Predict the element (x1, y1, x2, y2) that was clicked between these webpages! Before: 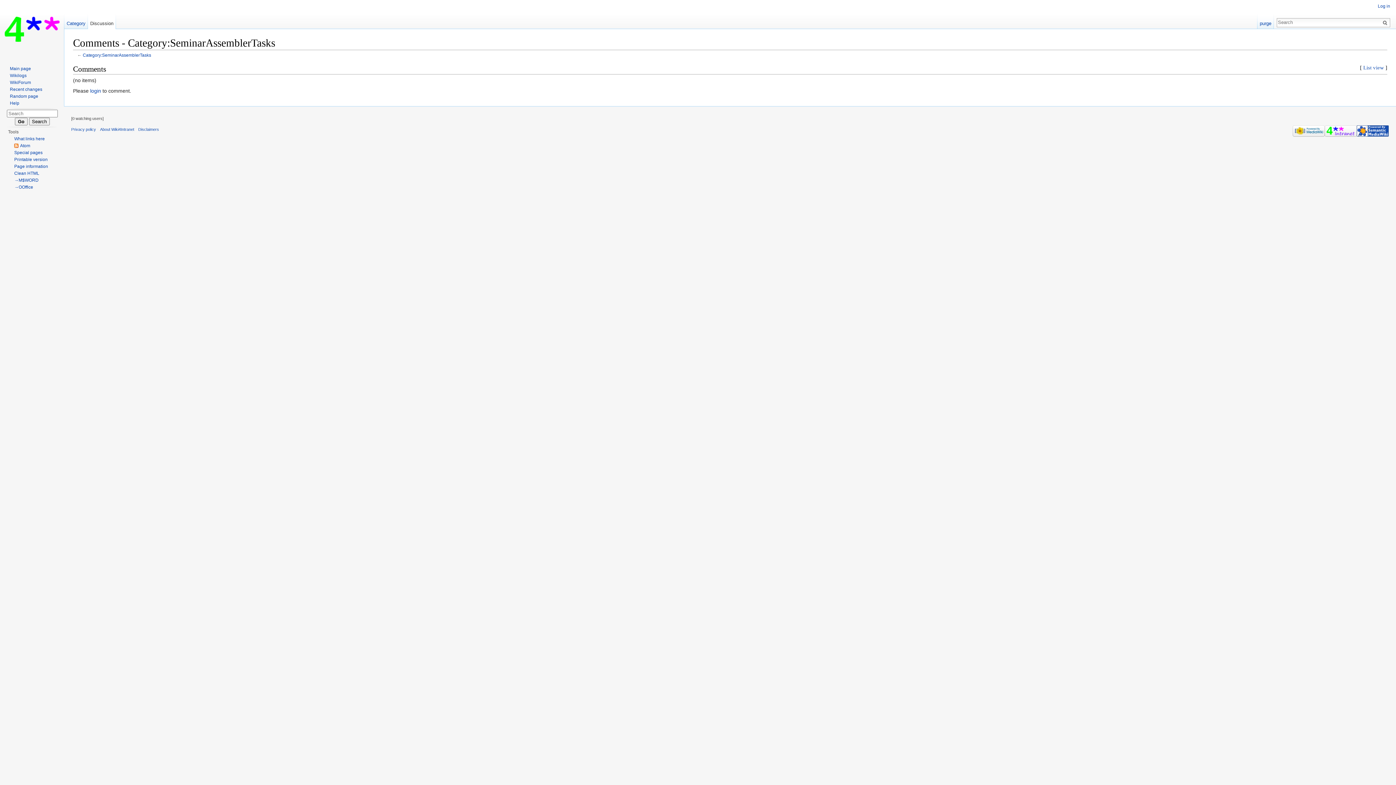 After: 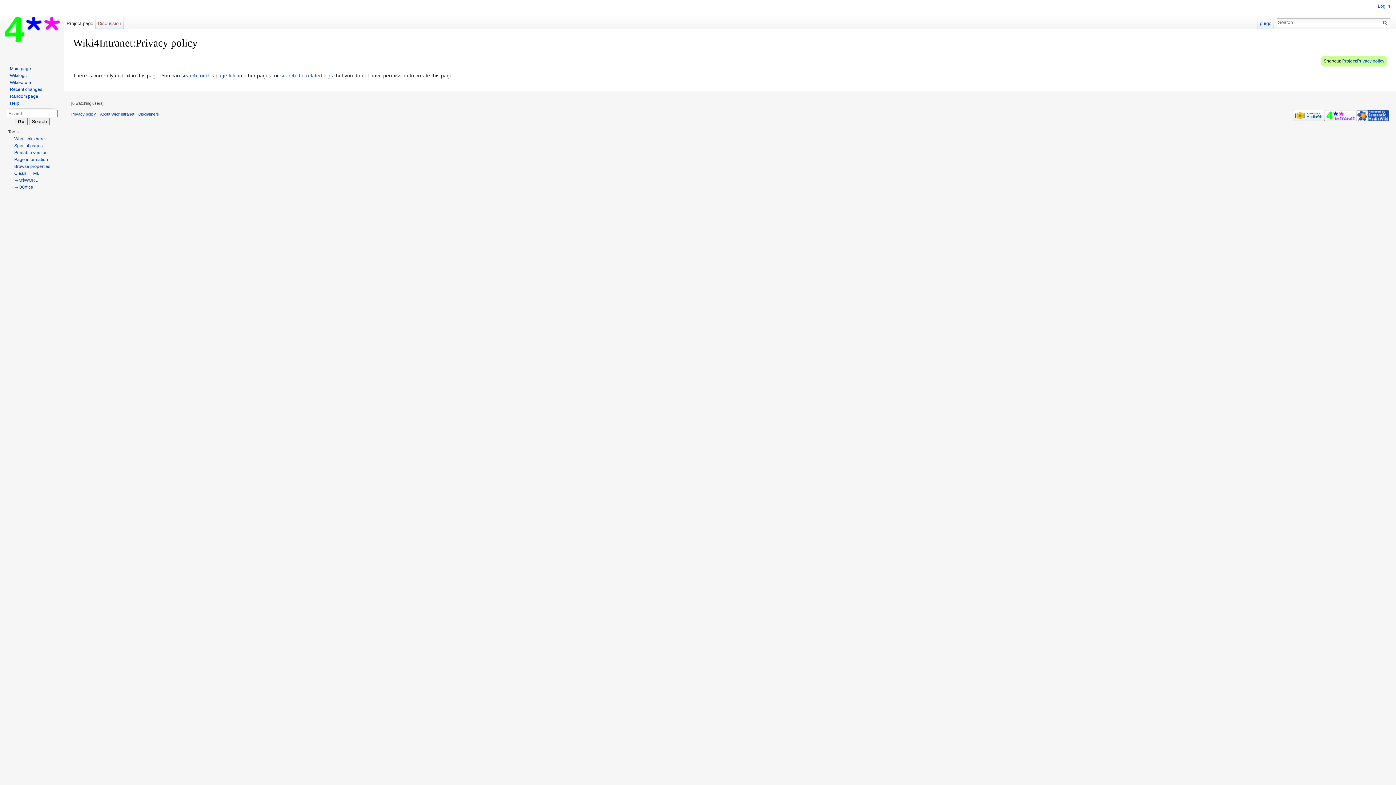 Action: bbox: (71, 127, 96, 131) label: Privacy policy